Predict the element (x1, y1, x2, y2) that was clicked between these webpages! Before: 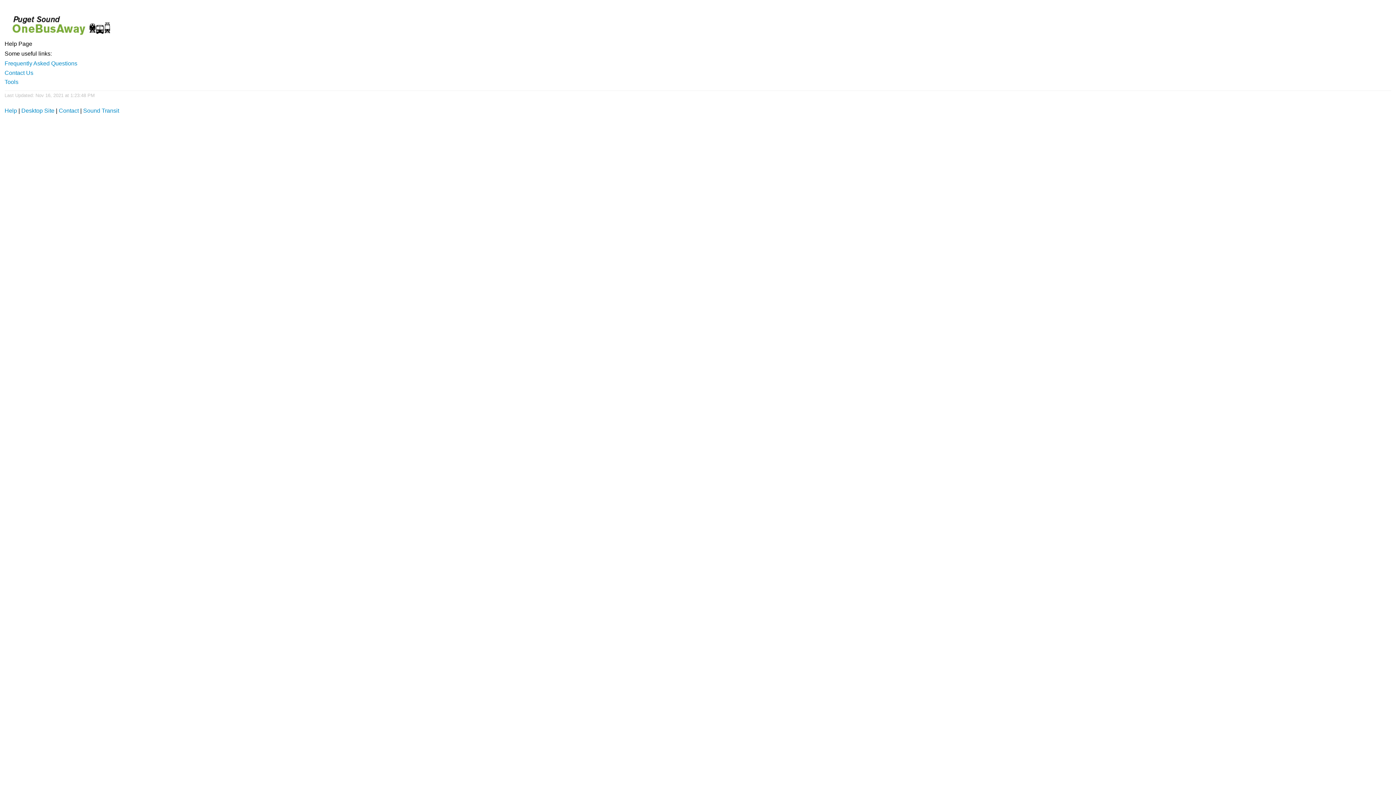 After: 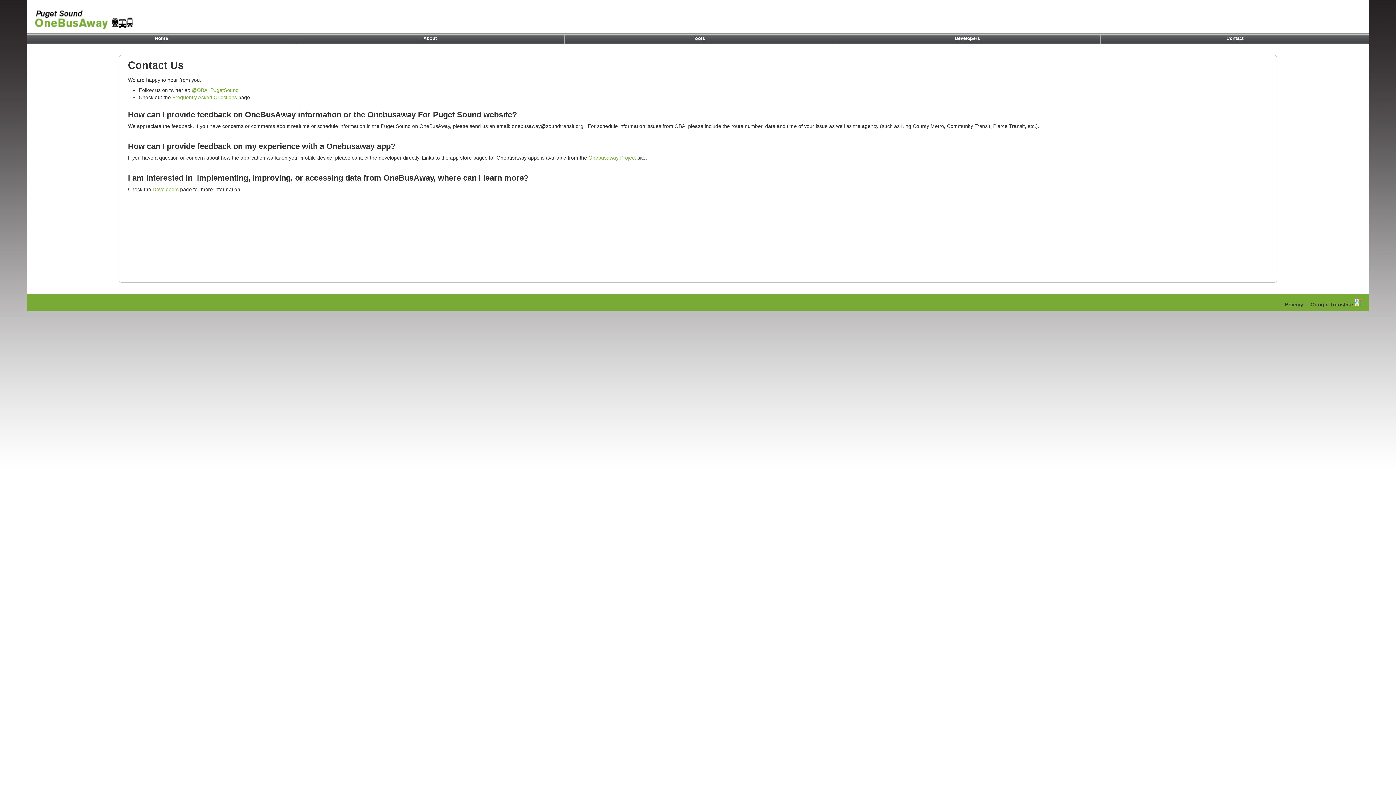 Action: bbox: (58, 107, 78, 113) label: Contact